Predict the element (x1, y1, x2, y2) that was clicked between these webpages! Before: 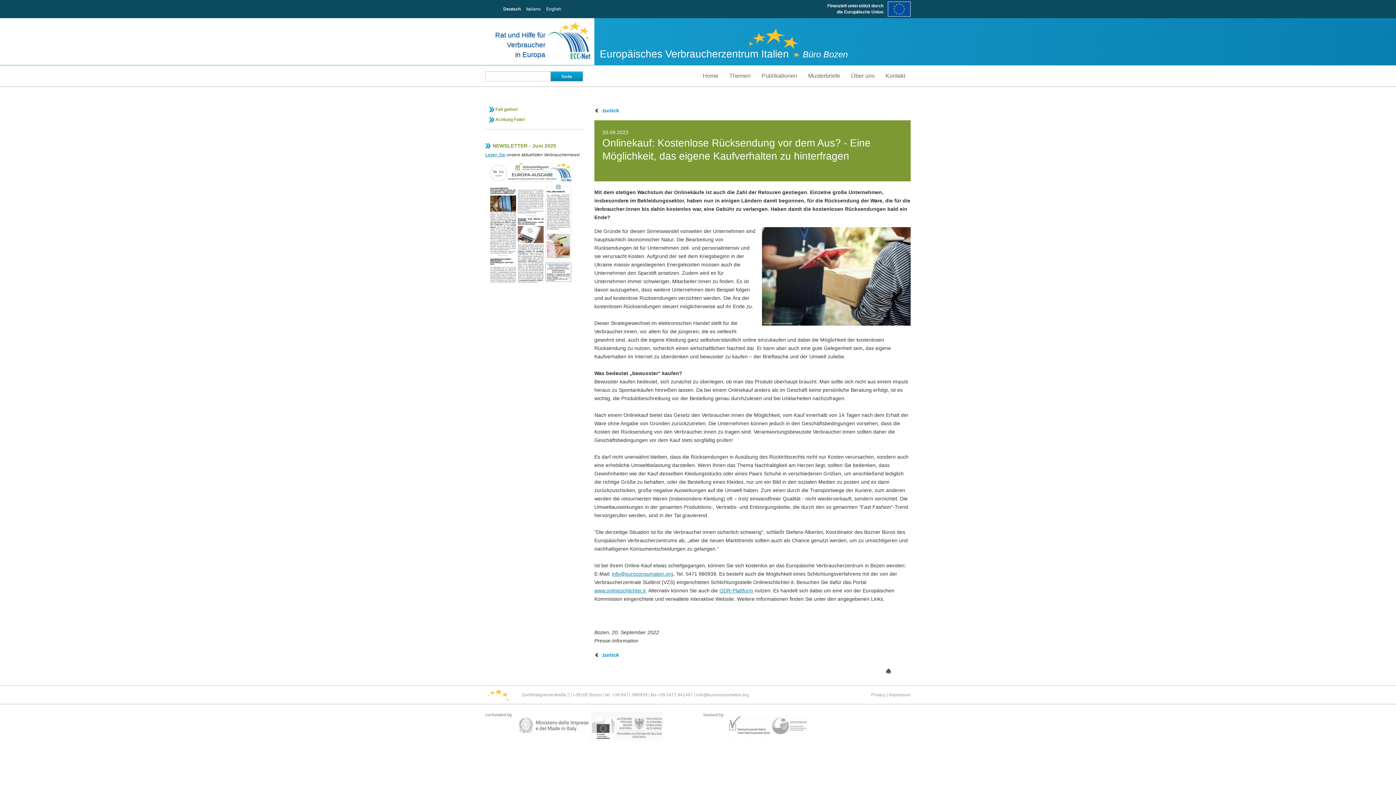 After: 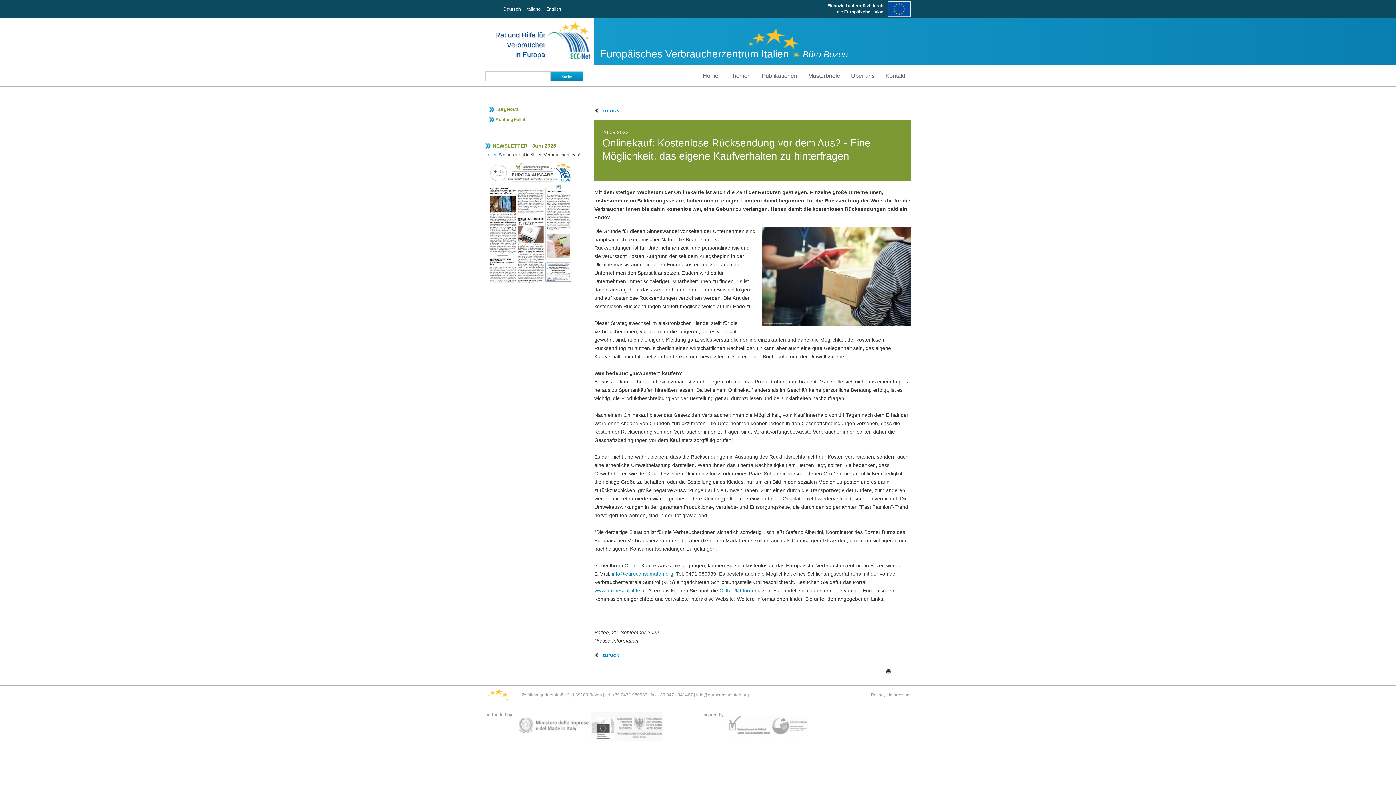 Action: bbox: (516, 712, 590, 717)